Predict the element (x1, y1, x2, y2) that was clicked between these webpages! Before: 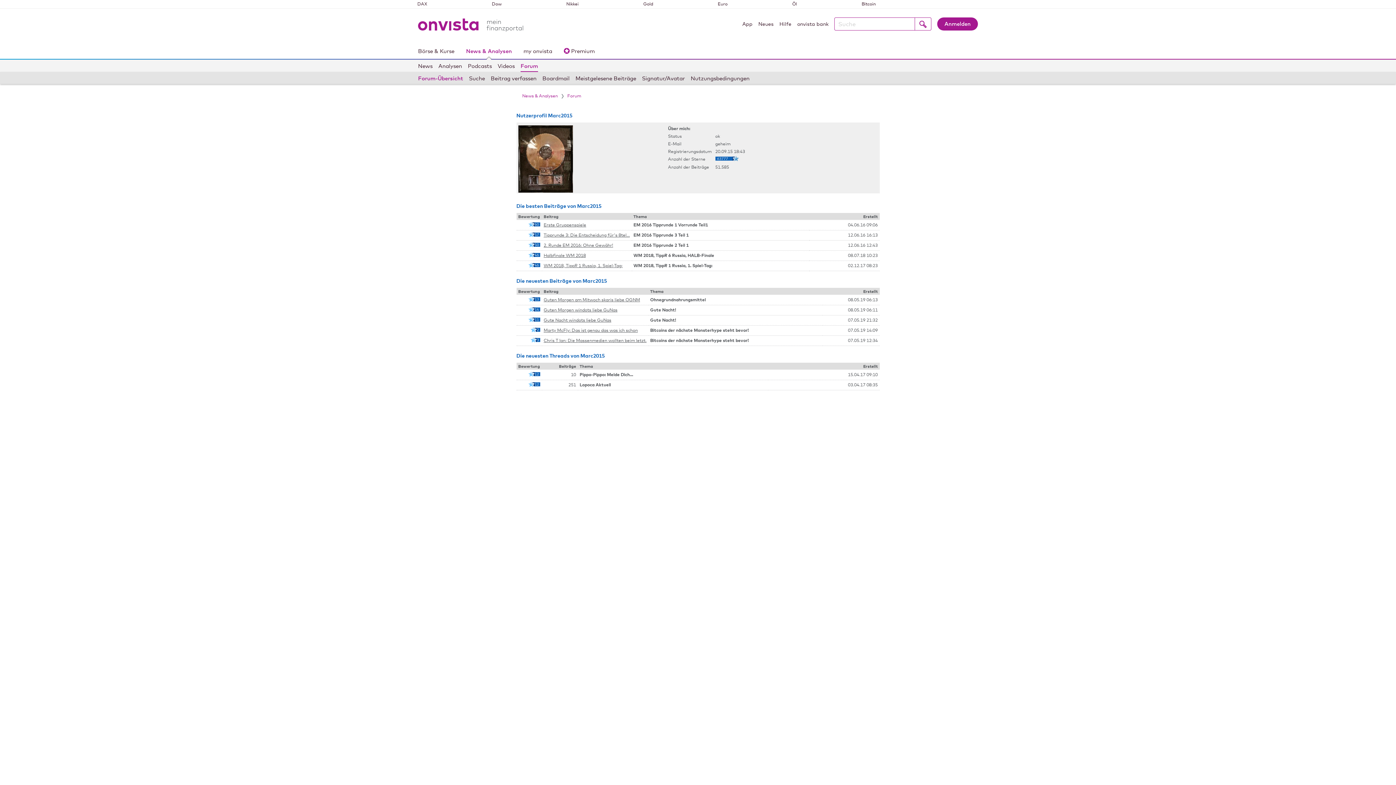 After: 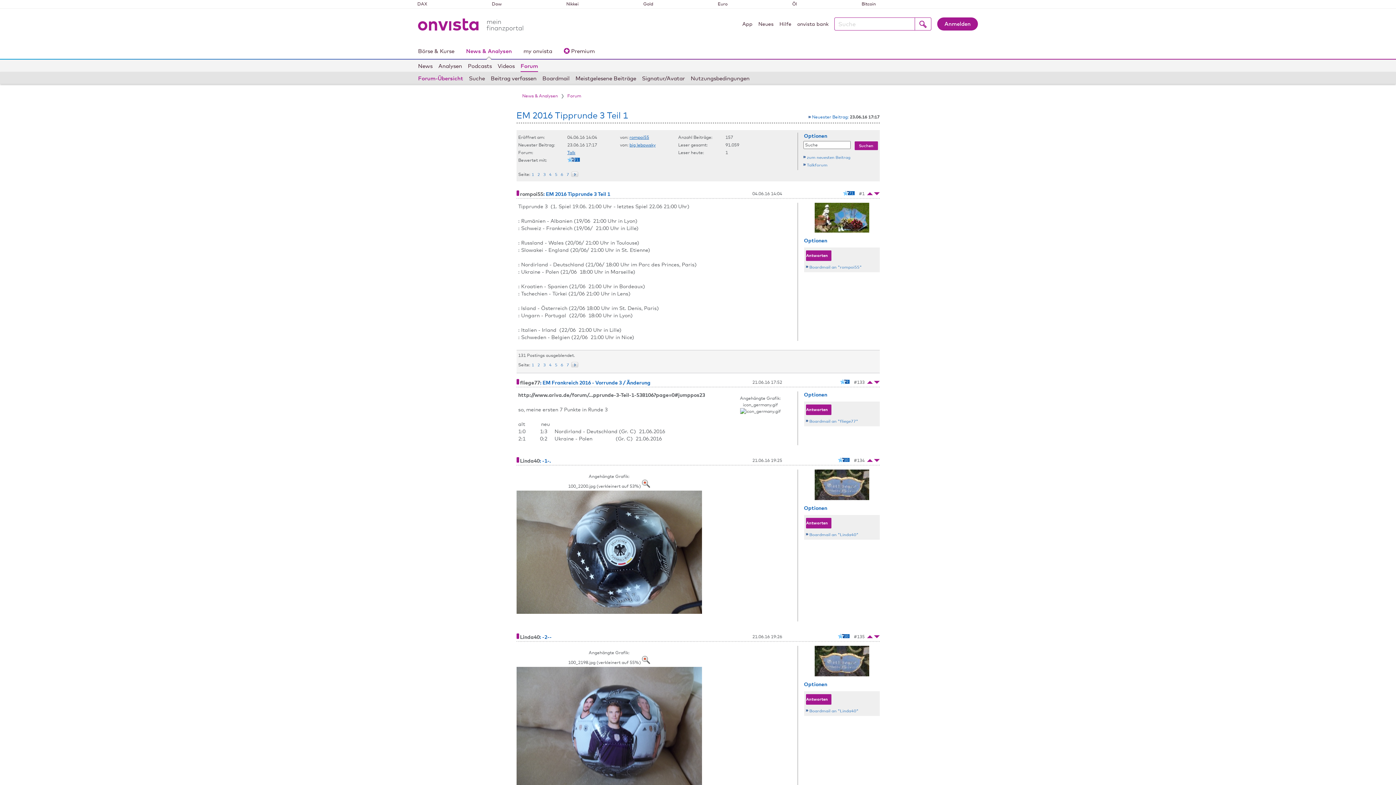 Action: label: Tipprunde 3: Die Entscheidung für's 8tel... bbox: (543, 232, 630, 237)